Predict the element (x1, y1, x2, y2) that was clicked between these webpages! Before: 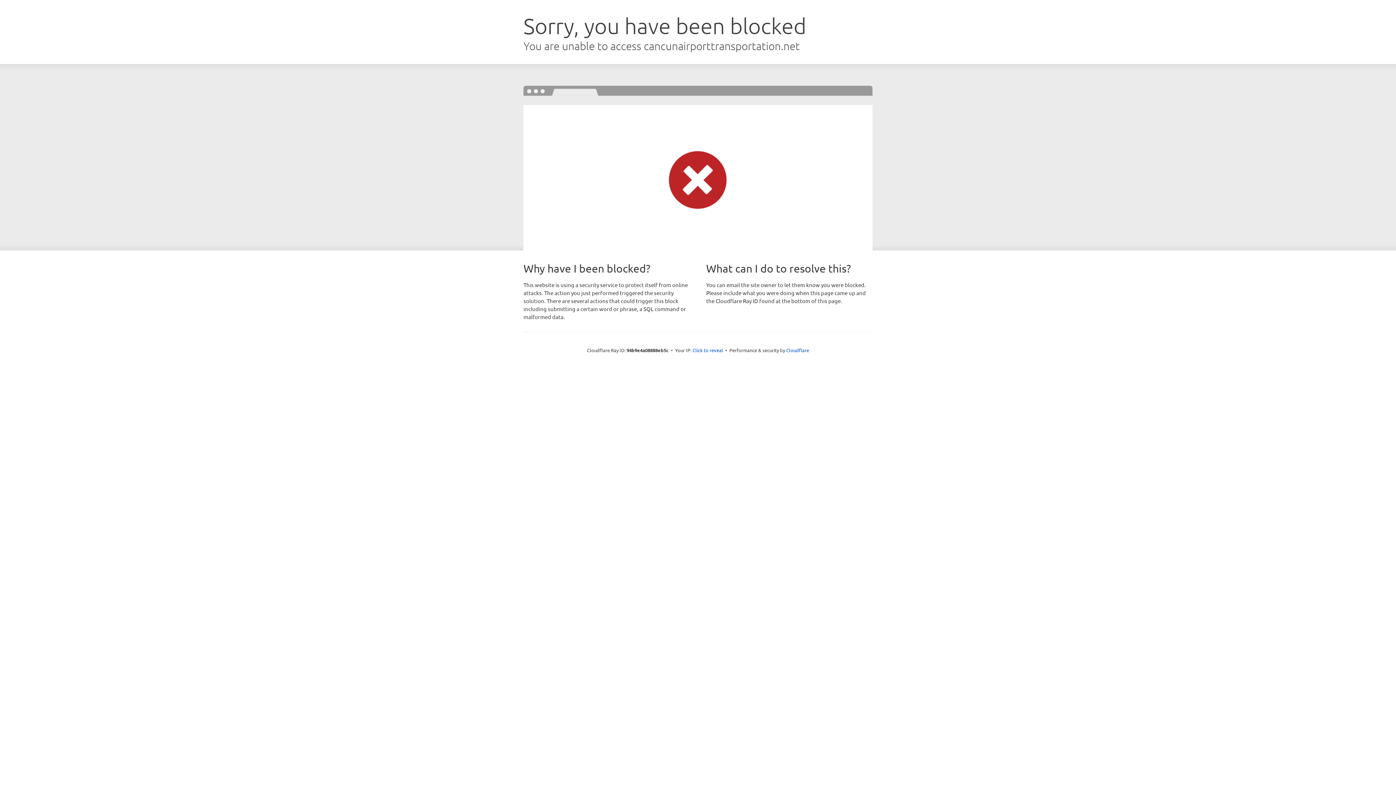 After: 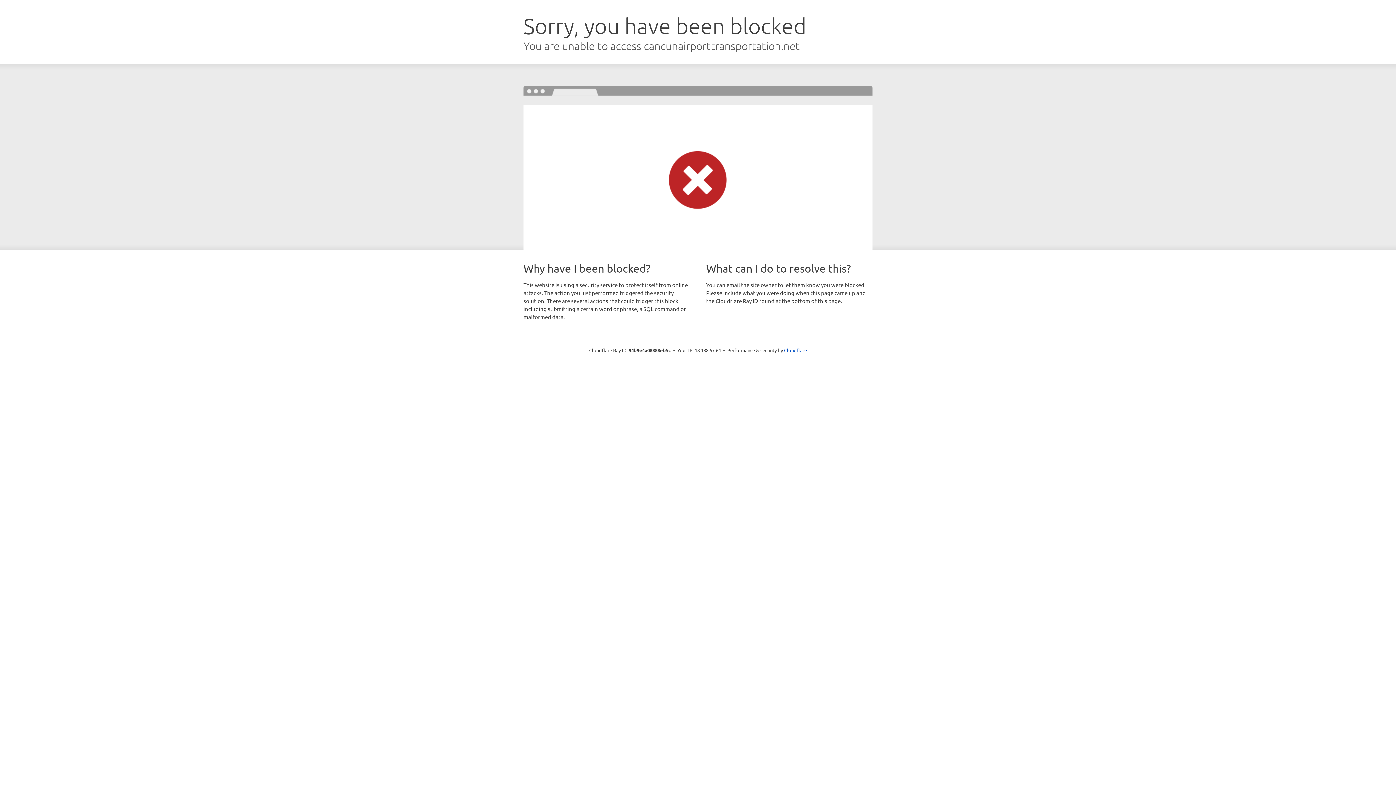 Action: bbox: (692, 346, 723, 353) label: Click to reveal